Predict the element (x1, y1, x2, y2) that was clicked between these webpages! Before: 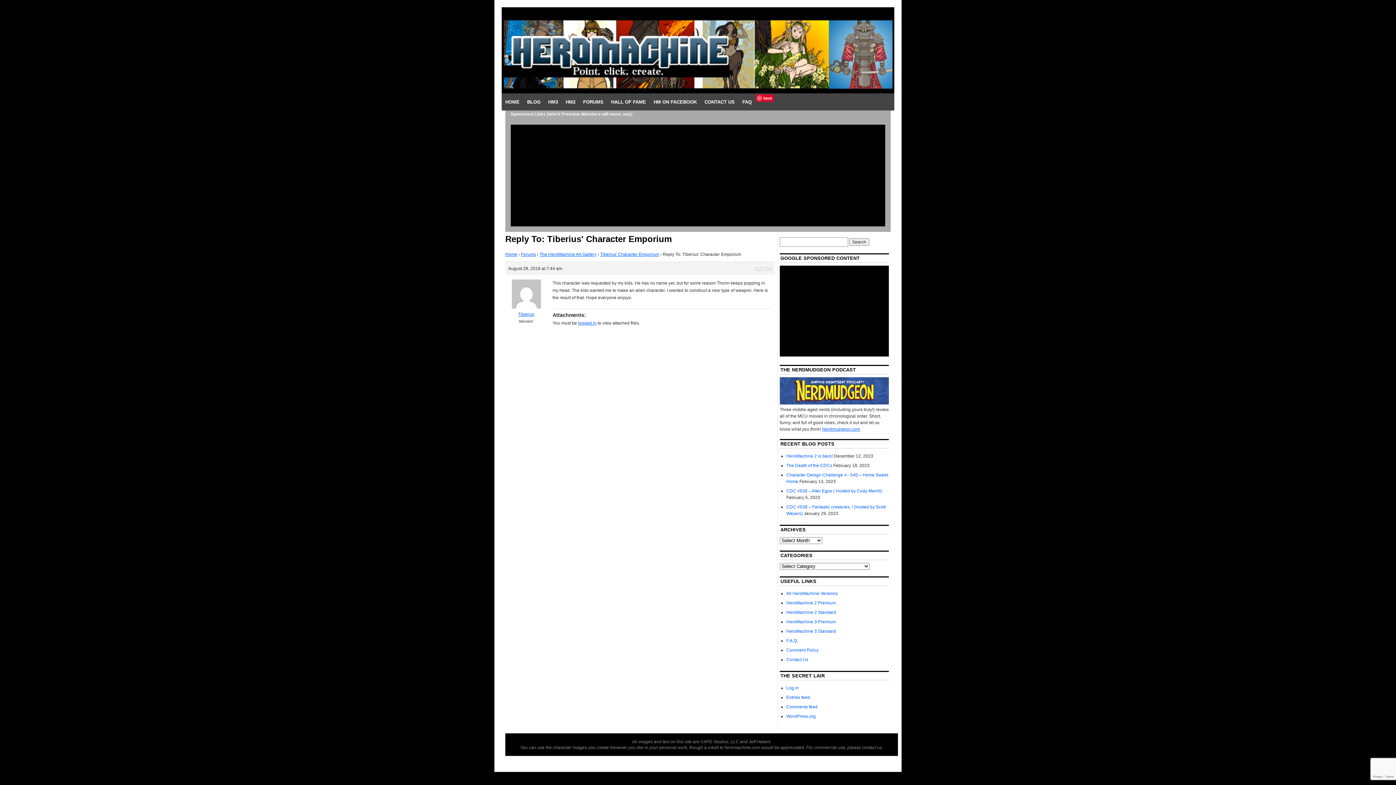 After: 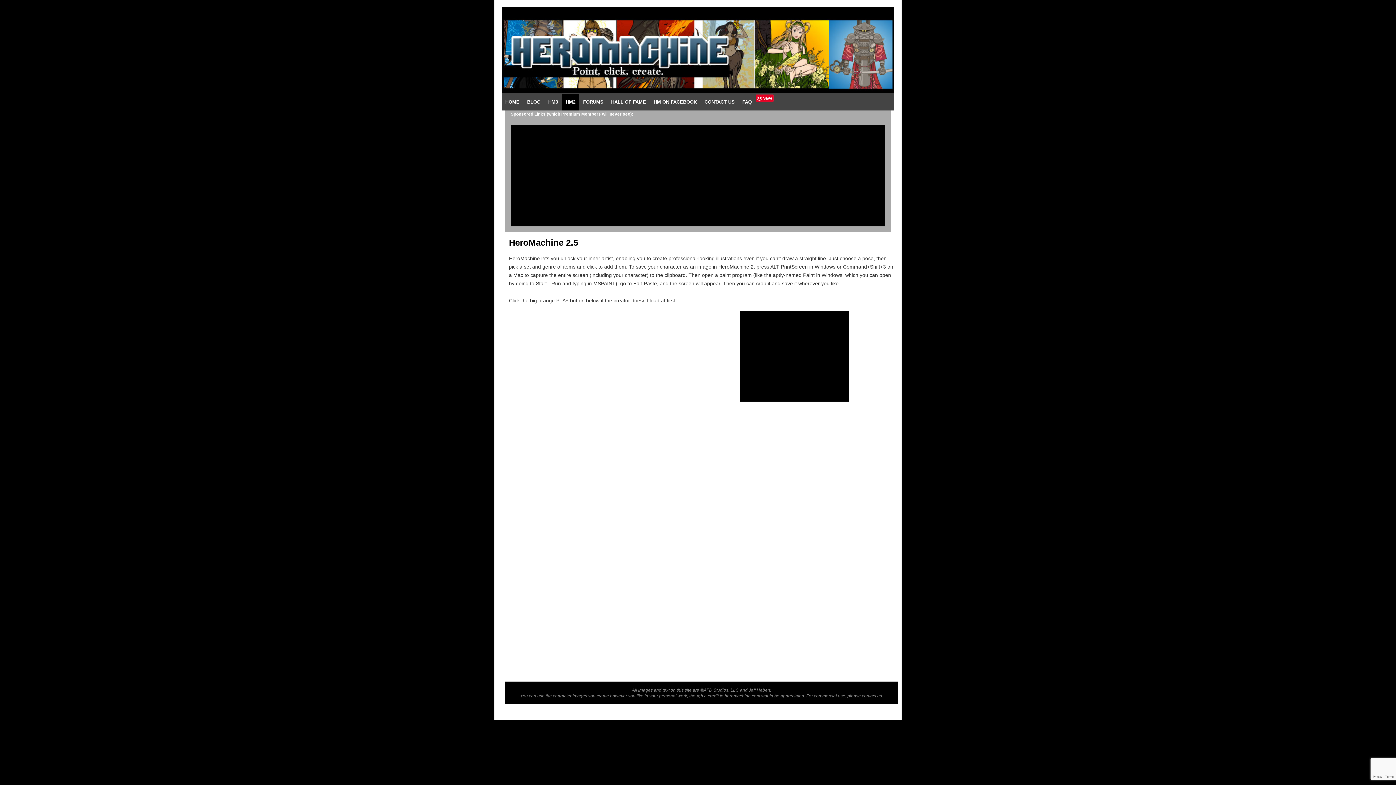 Action: label: HM2 bbox: (562, 93, 579, 110)